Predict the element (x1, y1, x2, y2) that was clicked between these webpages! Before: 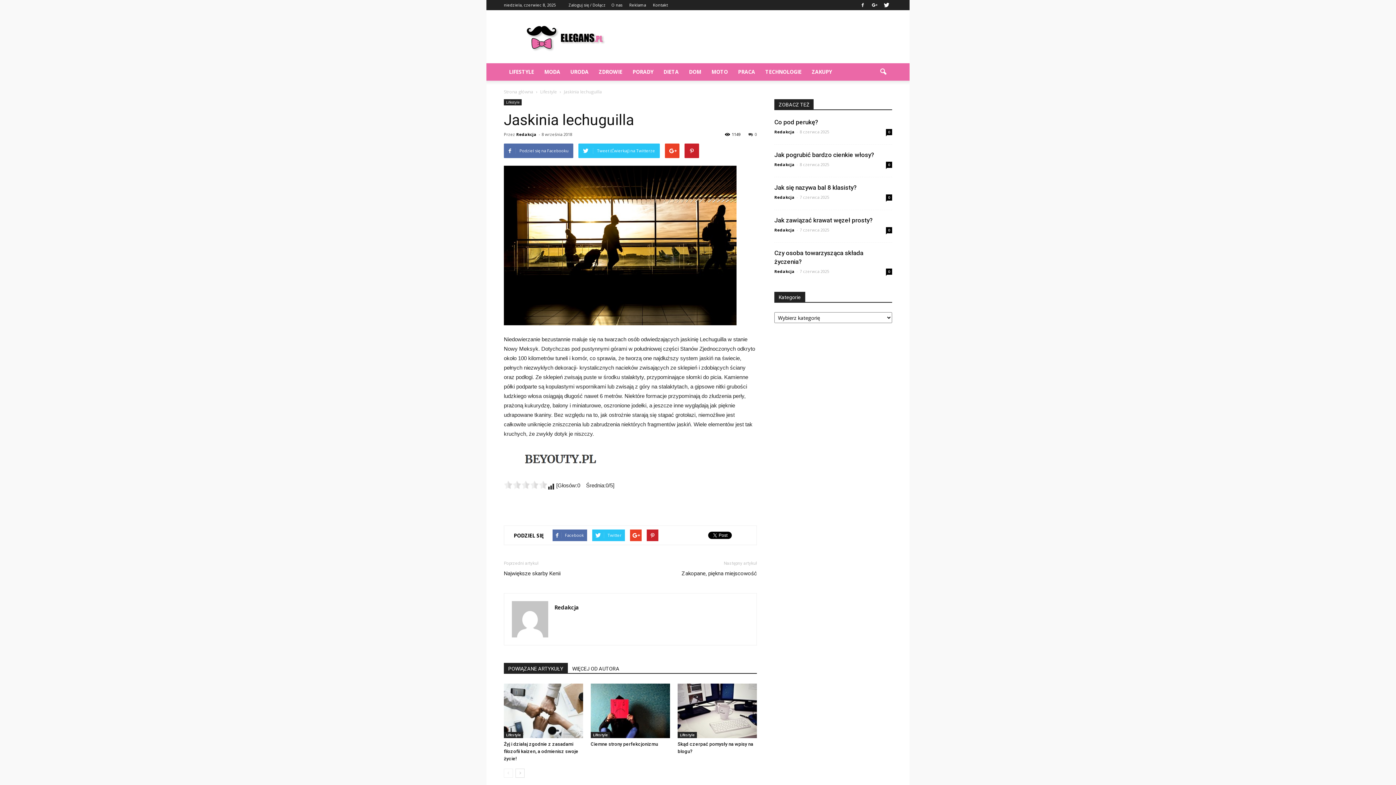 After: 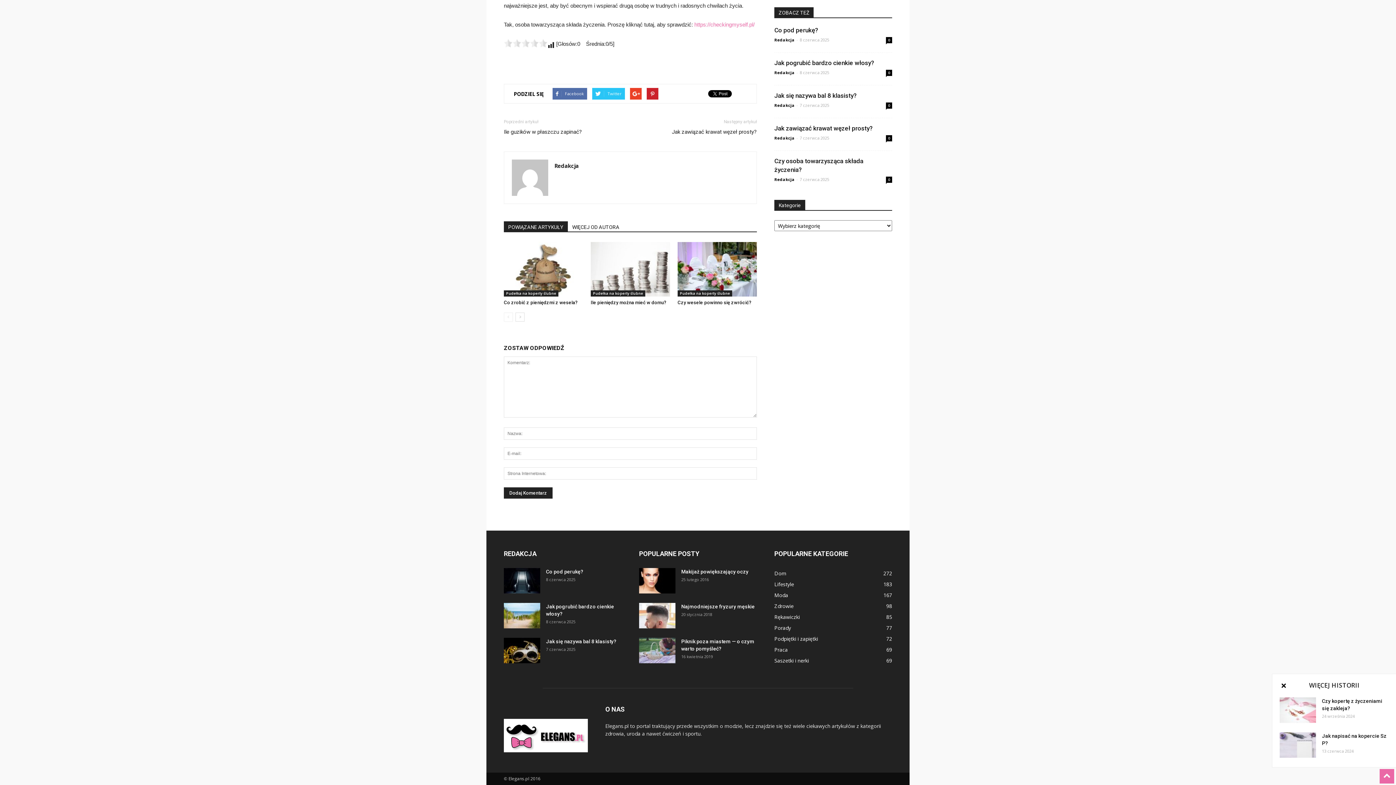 Action: bbox: (886, 268, 892, 274) label: 0